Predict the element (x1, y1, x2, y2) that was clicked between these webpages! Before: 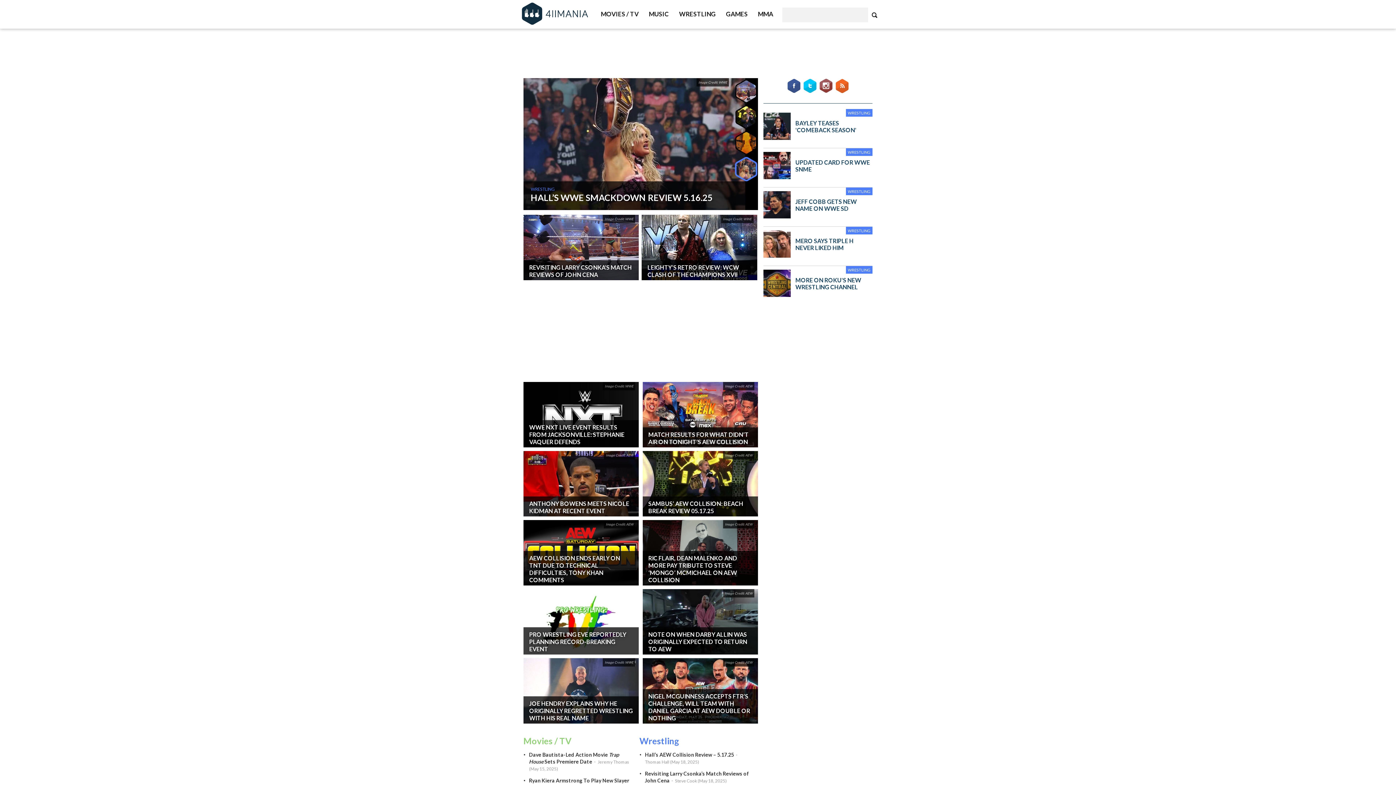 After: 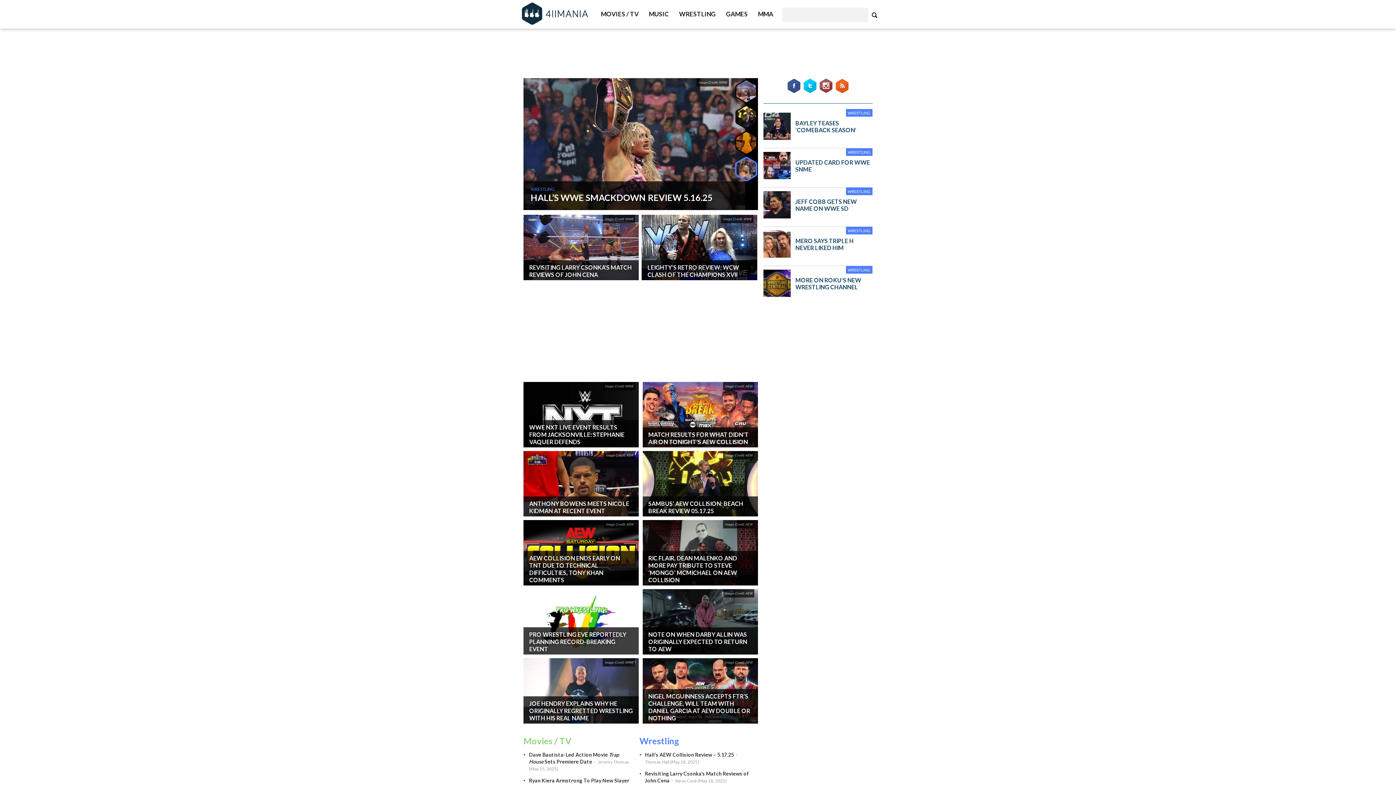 Action: bbox: (516, 0, 596, 28)